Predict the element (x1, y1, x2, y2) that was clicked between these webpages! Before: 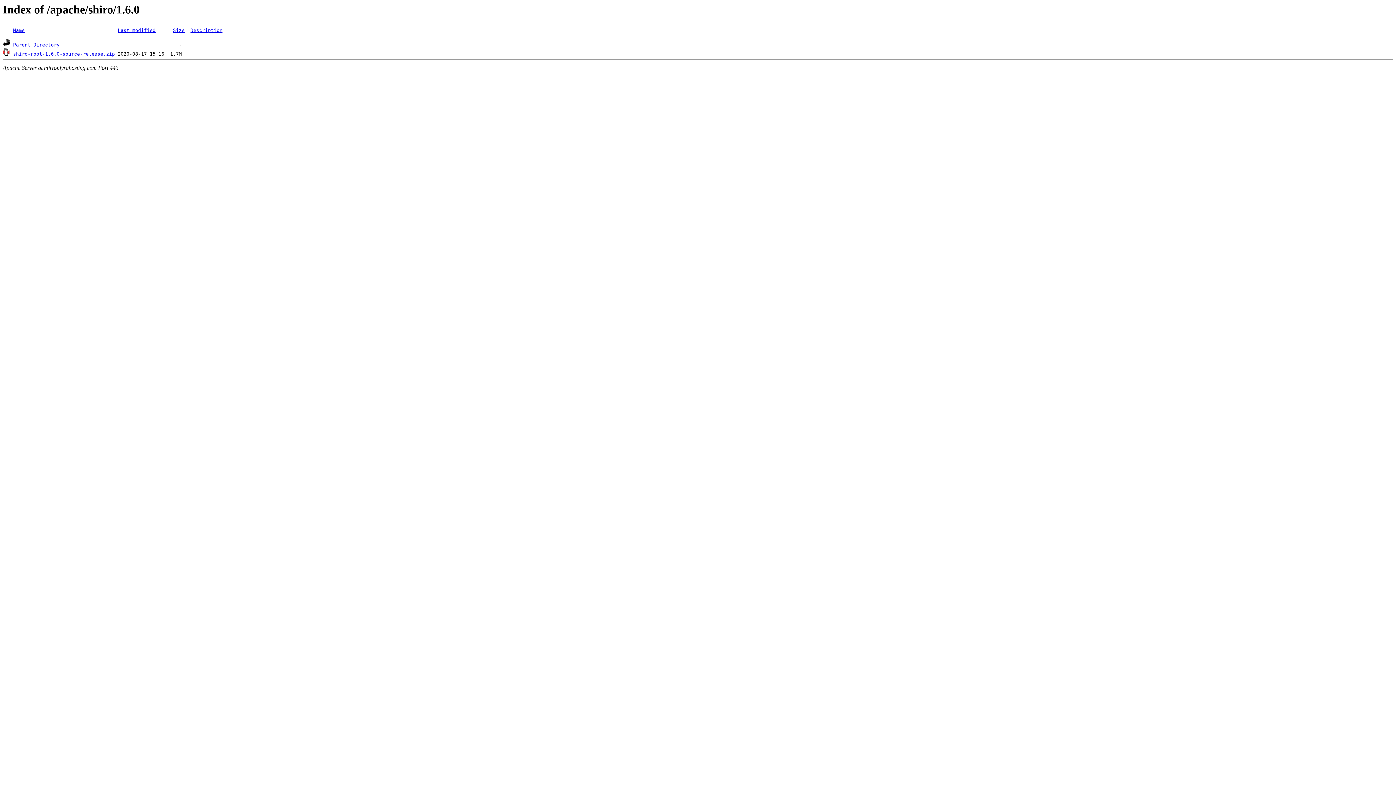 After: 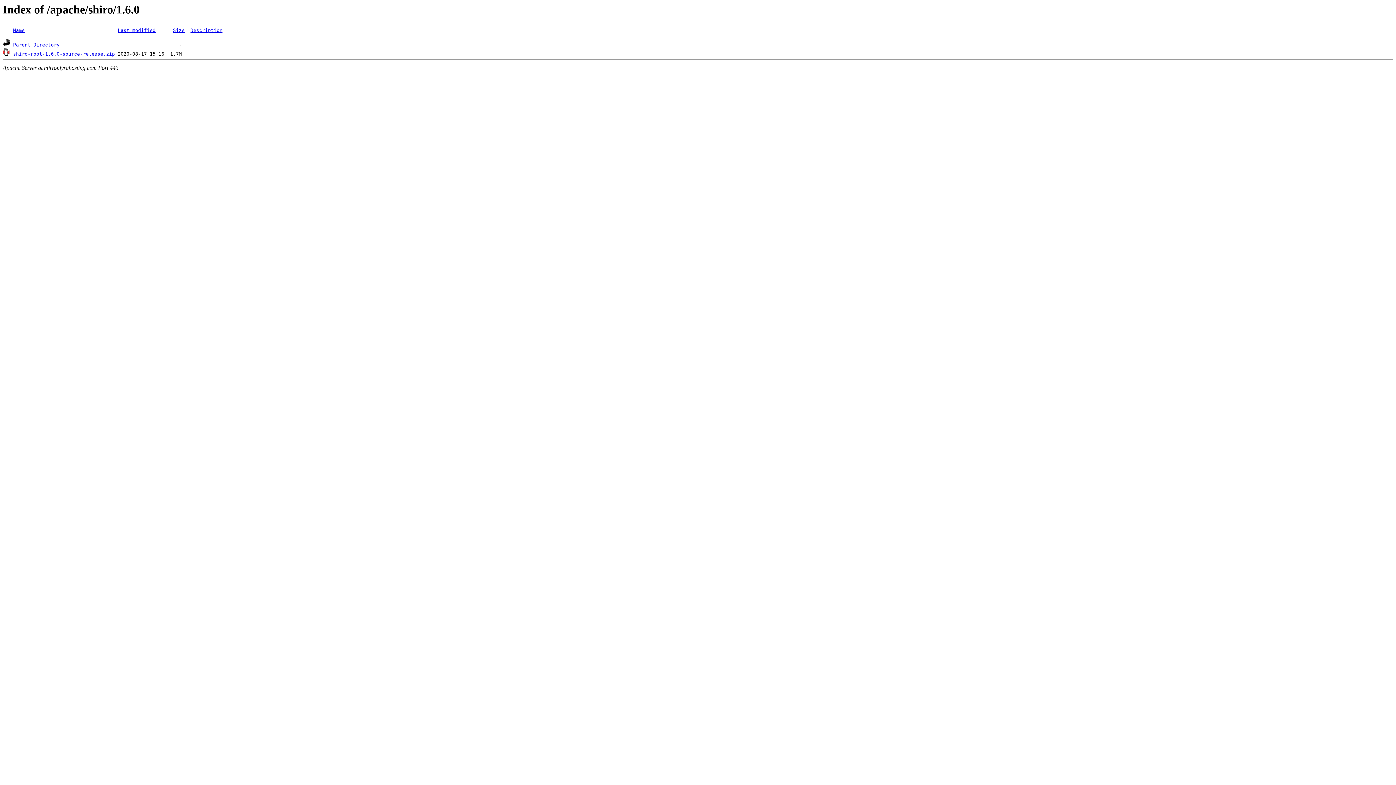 Action: bbox: (190, 27, 222, 33) label: Description